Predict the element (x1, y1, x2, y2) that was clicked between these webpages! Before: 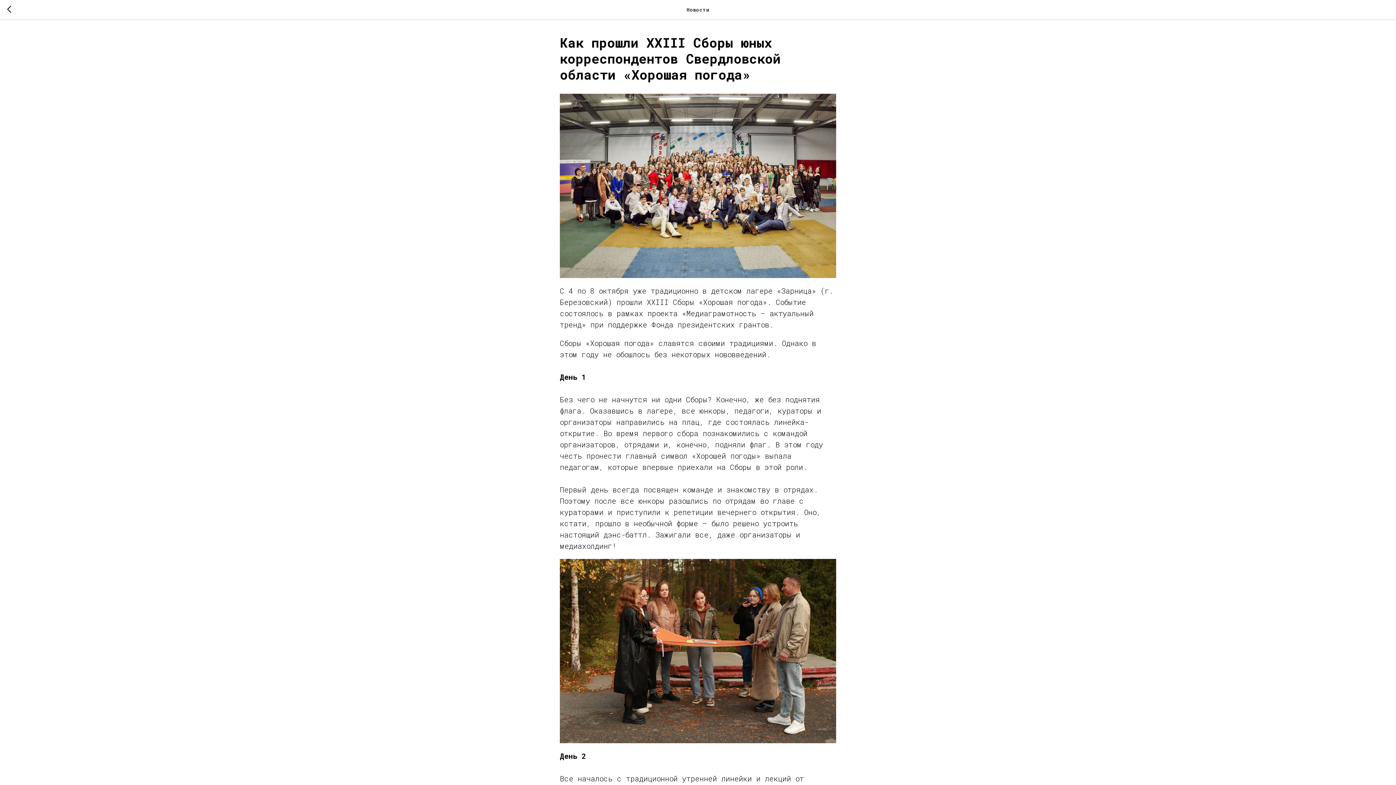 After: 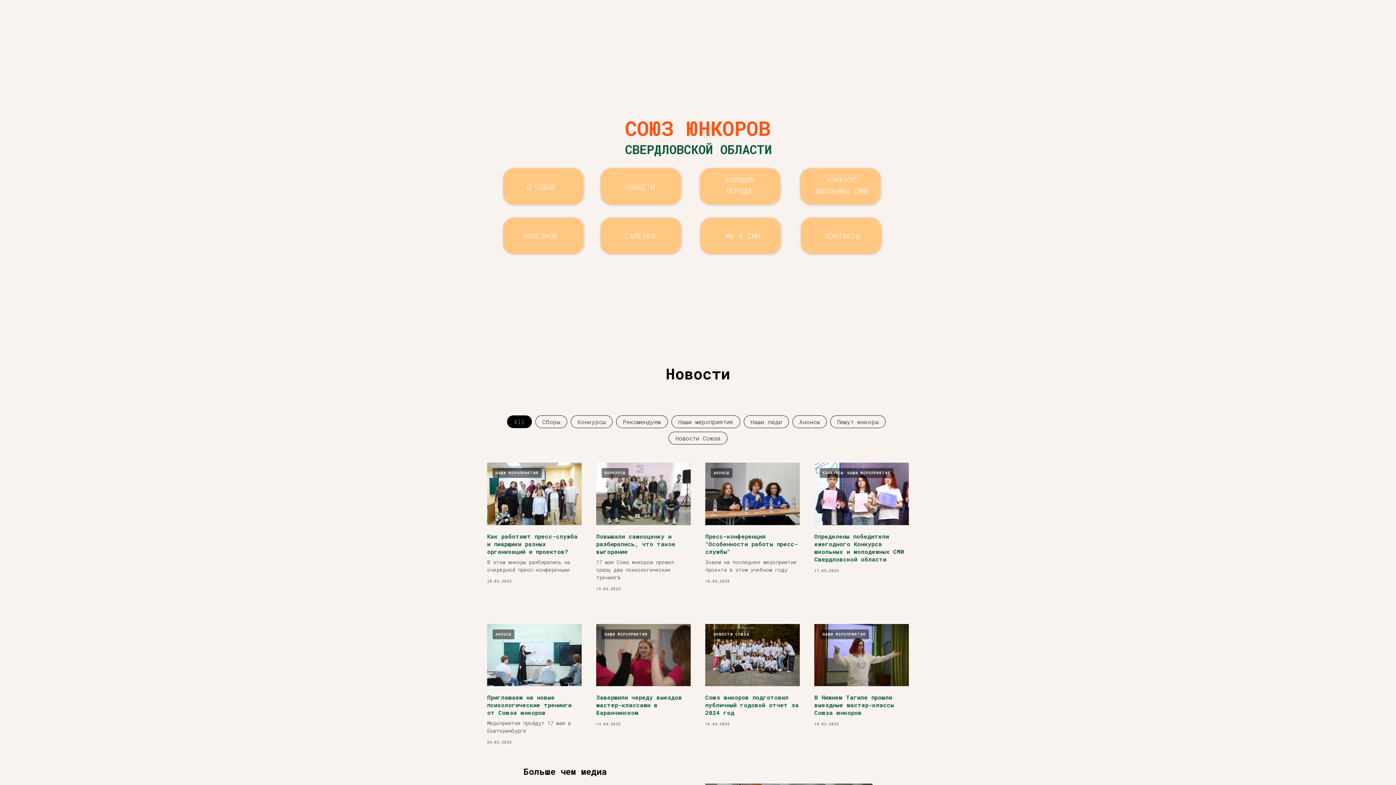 Action: bbox: (7, 5, 15, 14)